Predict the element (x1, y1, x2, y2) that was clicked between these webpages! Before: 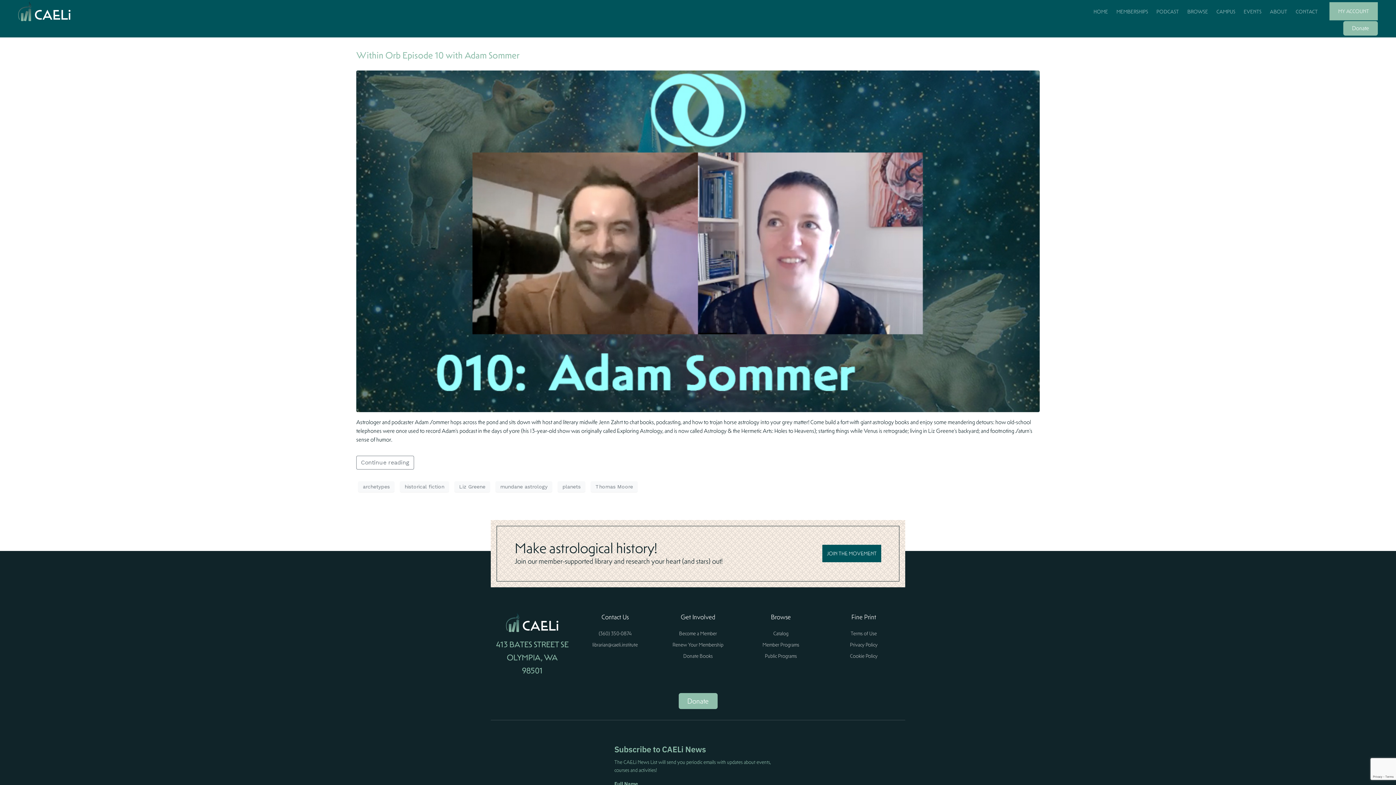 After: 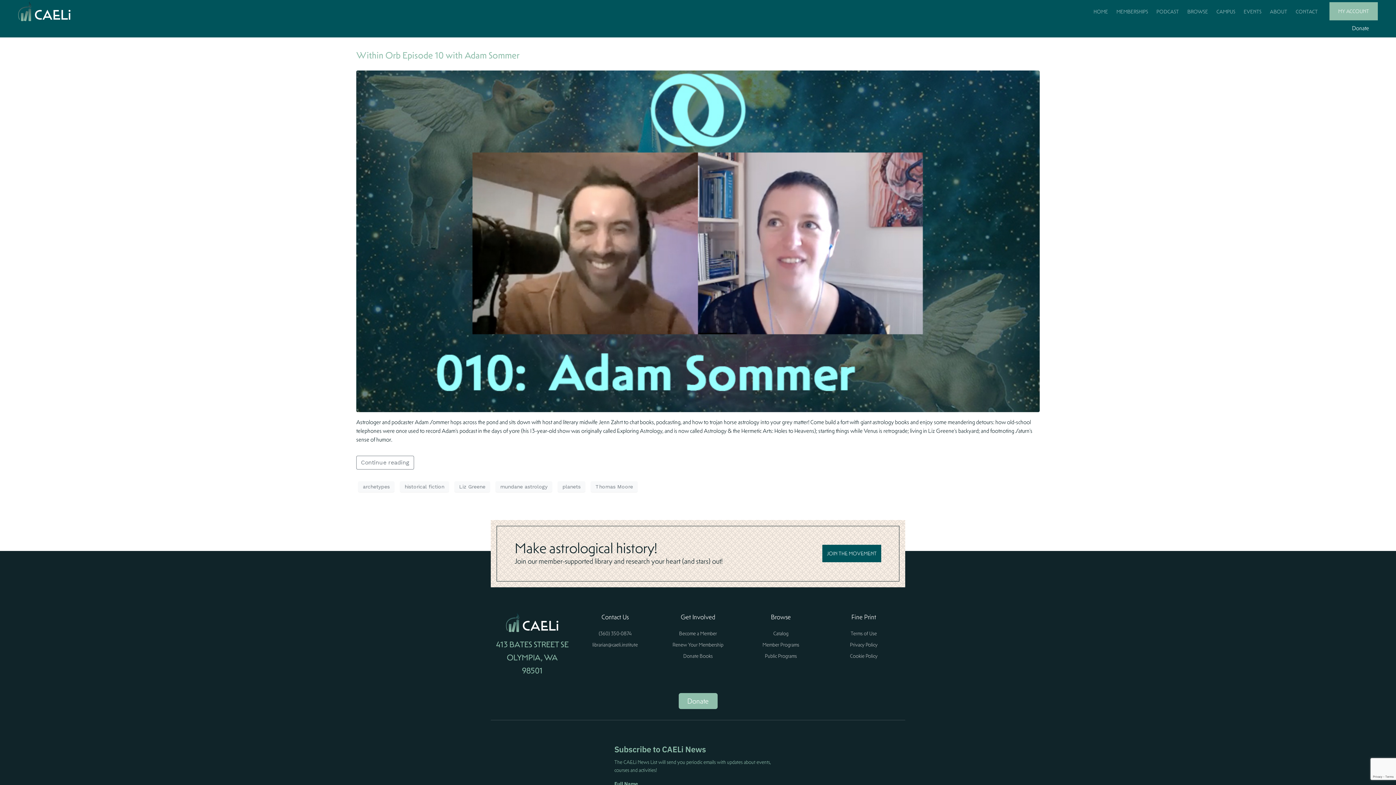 Action: bbox: (1343, 21, 1378, 35) label: Donate